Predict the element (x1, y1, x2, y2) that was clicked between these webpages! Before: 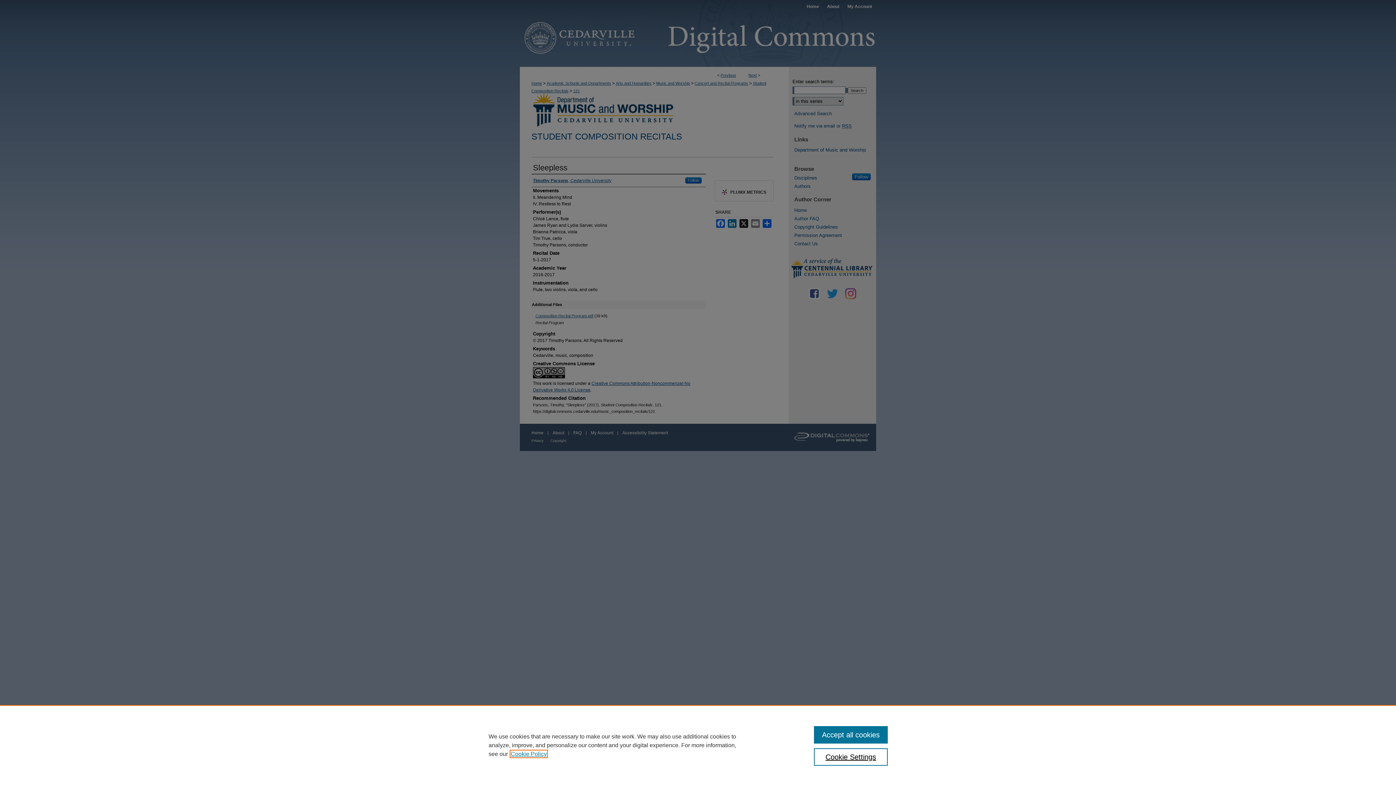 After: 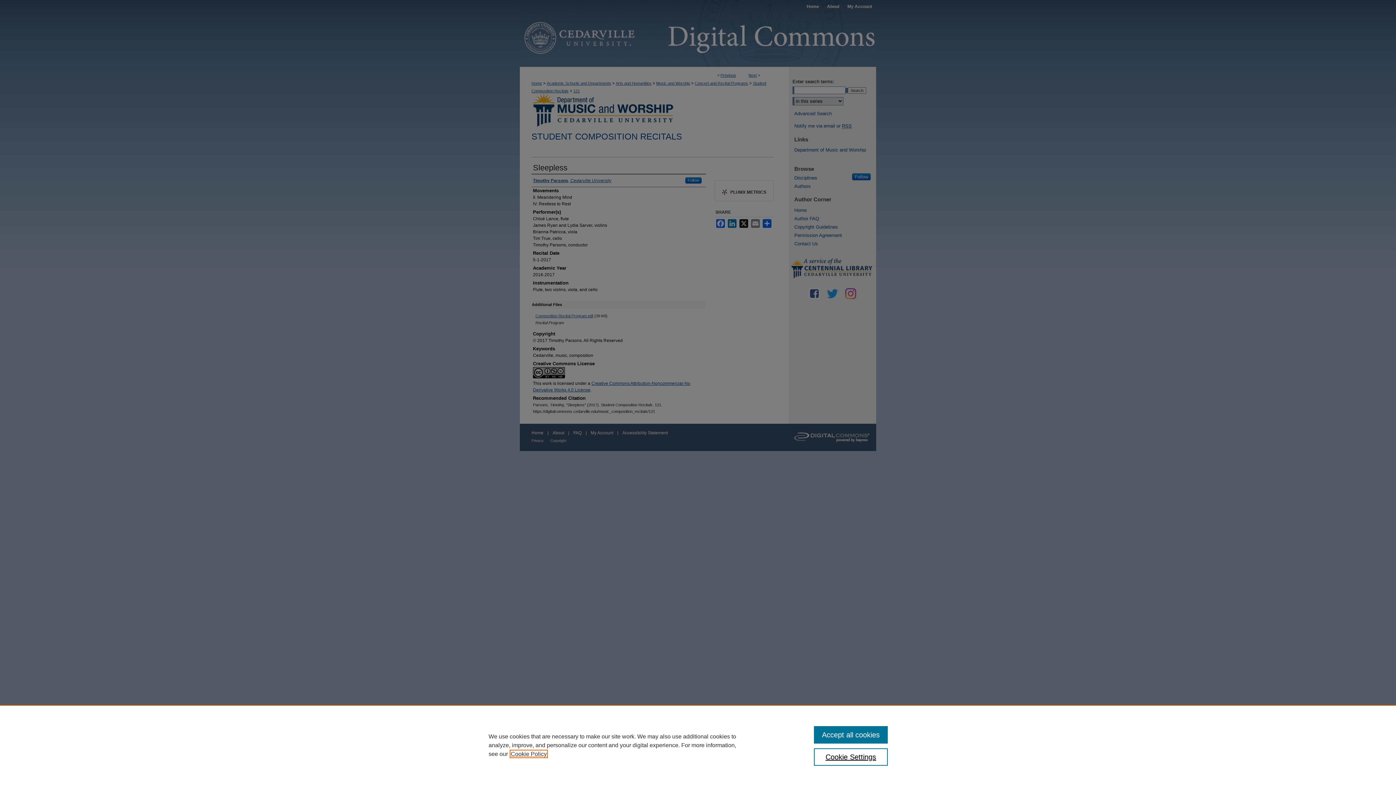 Action: bbox: (510, 751, 546, 757) label: , opens in a new tab